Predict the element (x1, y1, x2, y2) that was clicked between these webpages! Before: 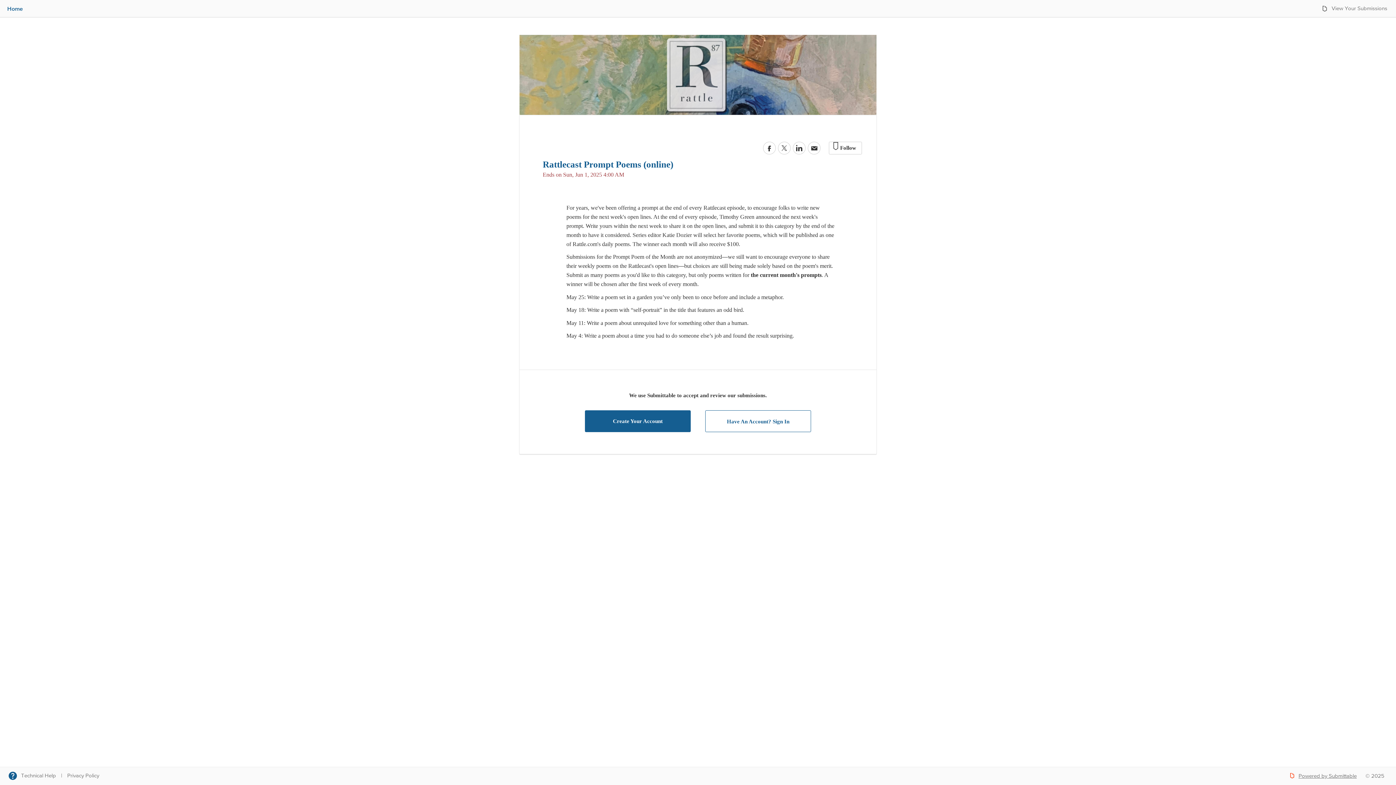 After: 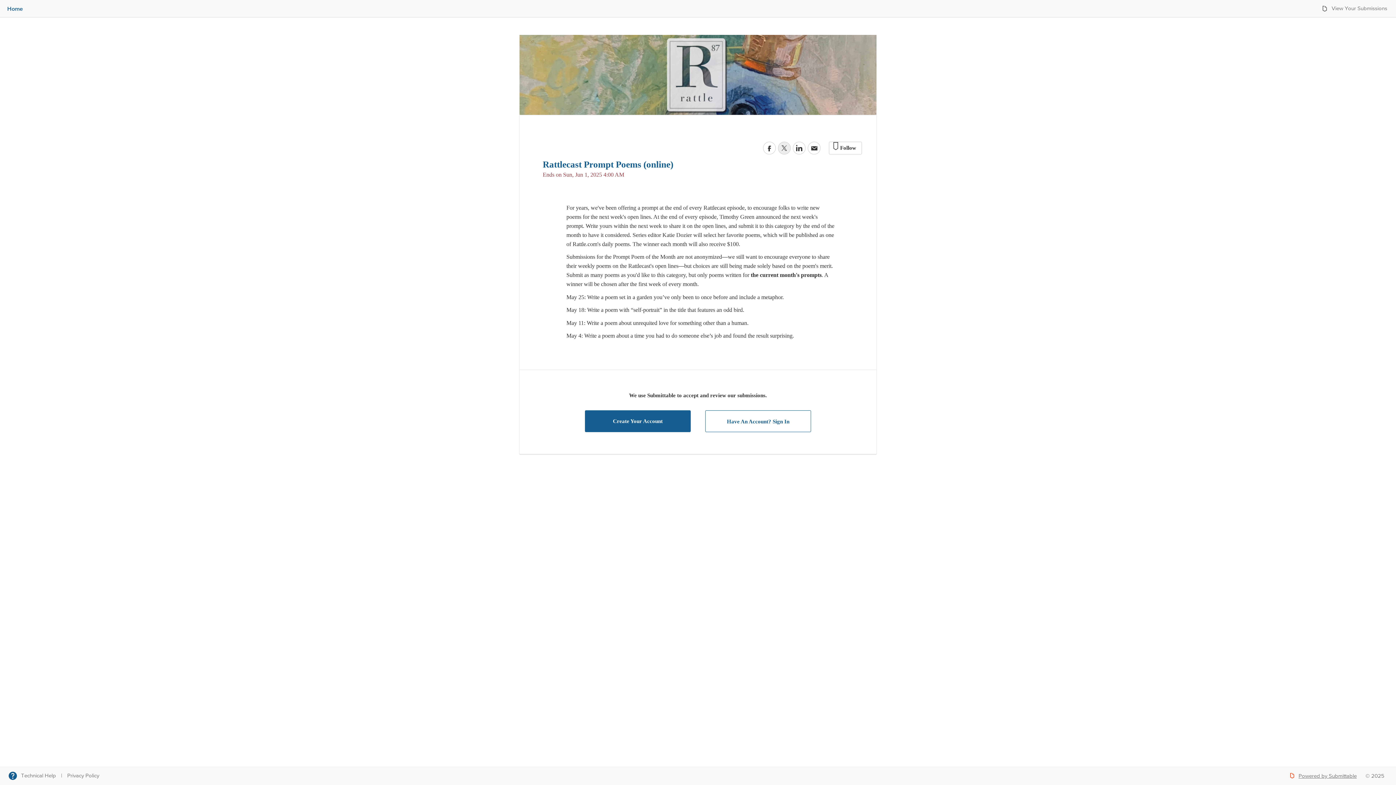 Action: bbox: (778, 141, 790, 154)